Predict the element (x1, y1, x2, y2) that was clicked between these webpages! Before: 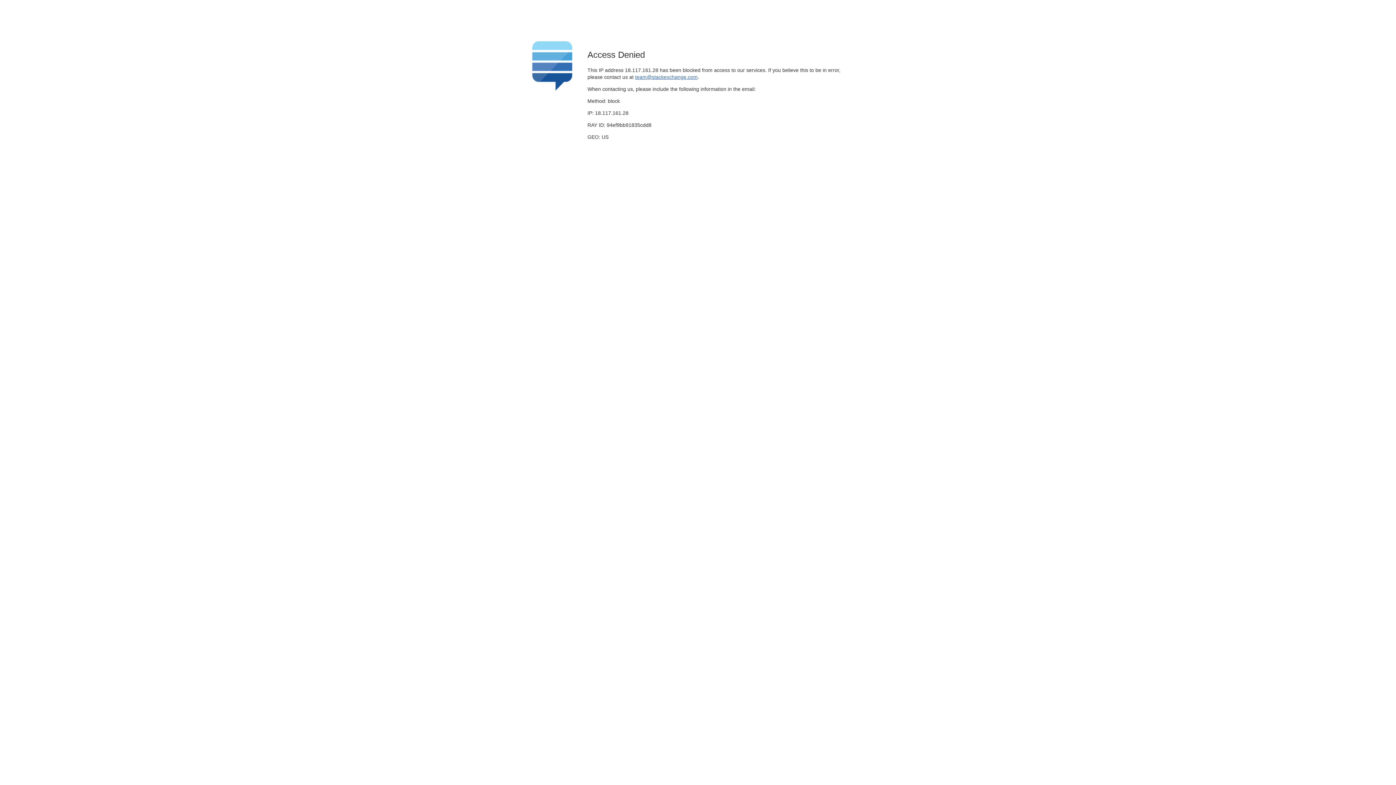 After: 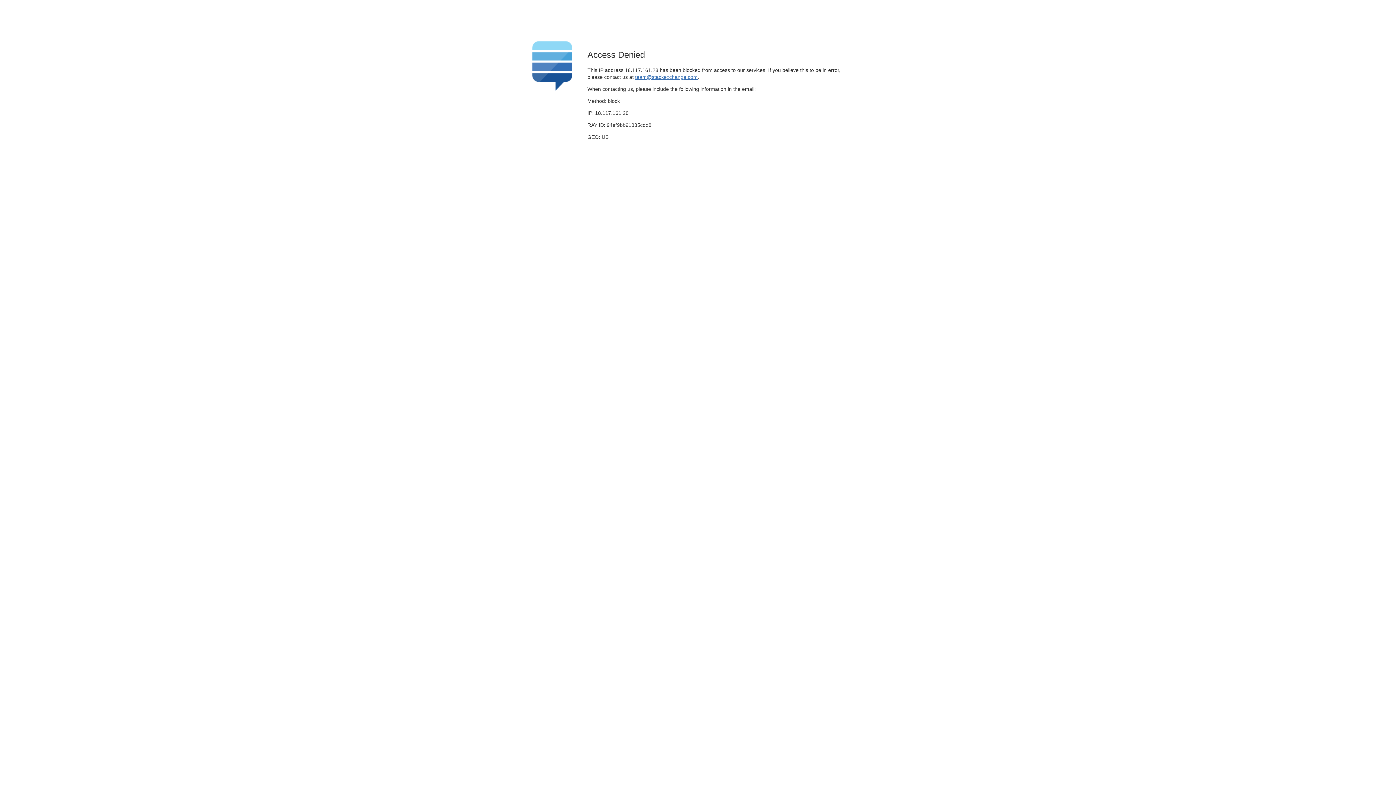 Action: bbox: (635, 74, 697, 79) label: team@stackexchange.com